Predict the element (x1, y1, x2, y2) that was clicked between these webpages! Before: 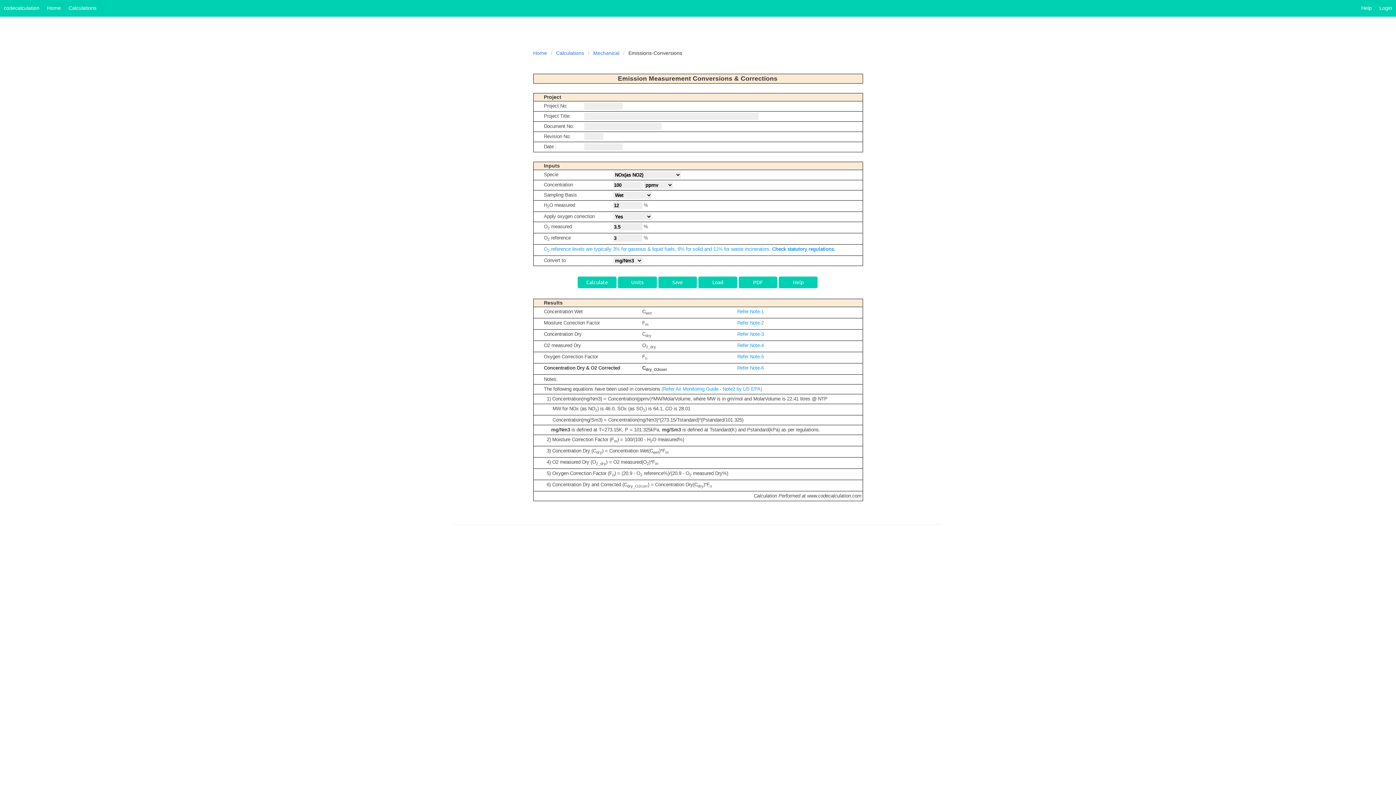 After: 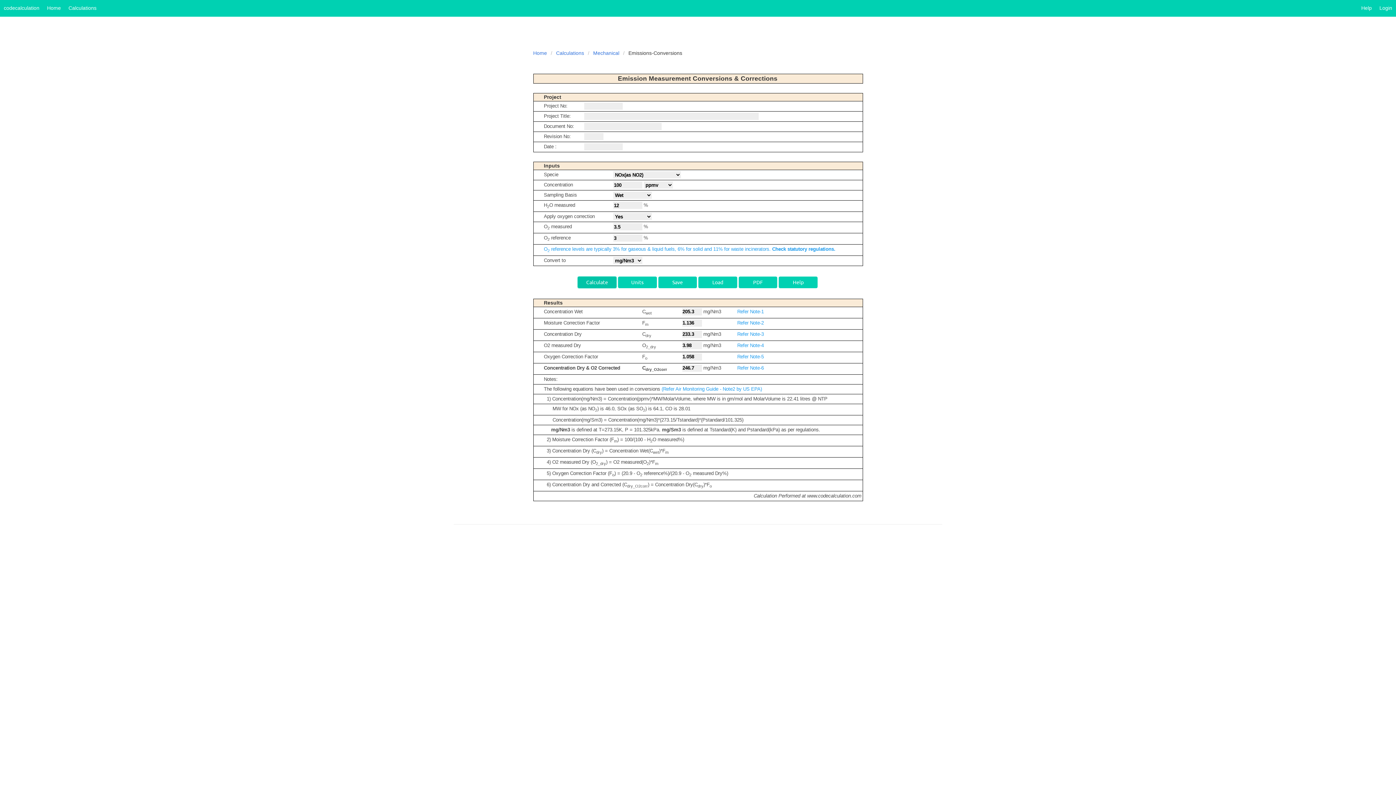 Action: bbox: (577, 276, 616, 288) label: Calculate